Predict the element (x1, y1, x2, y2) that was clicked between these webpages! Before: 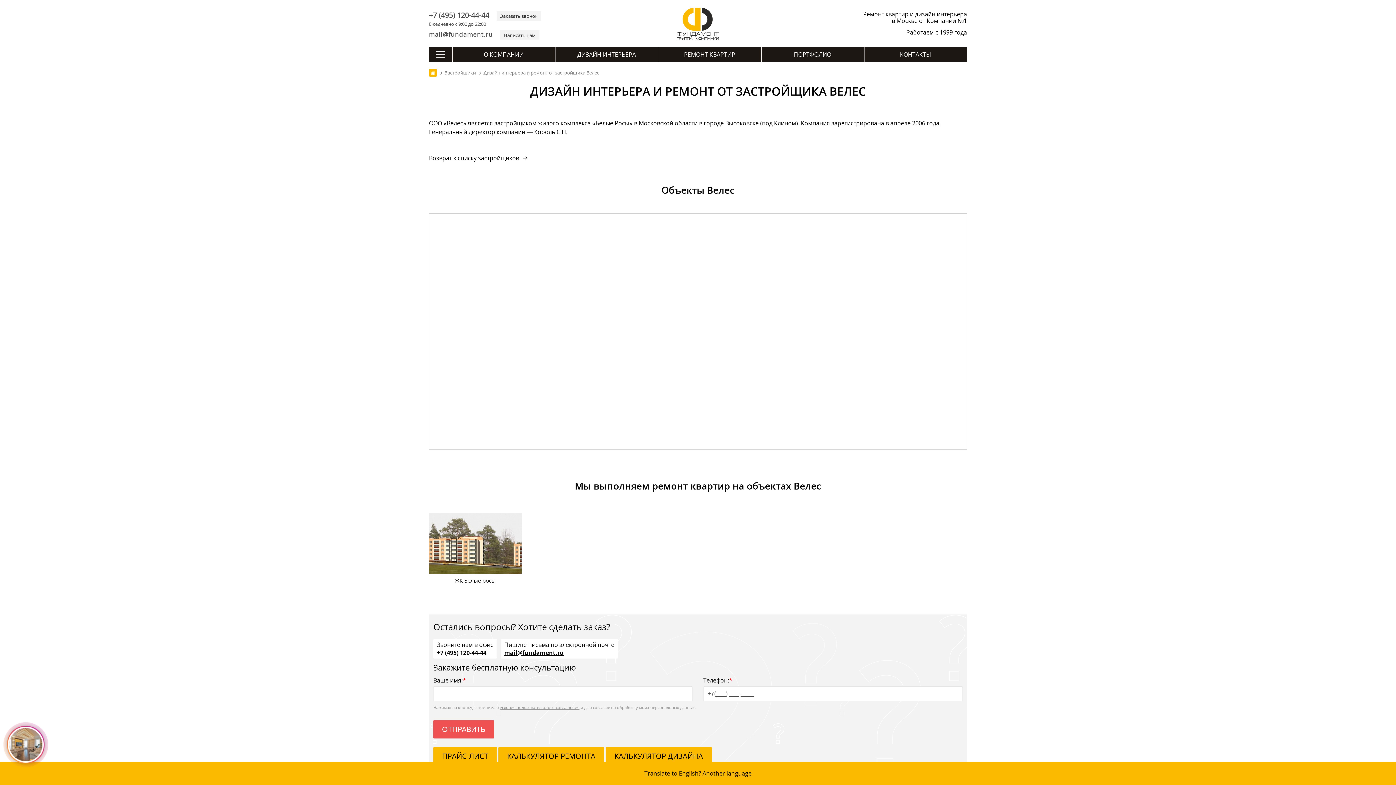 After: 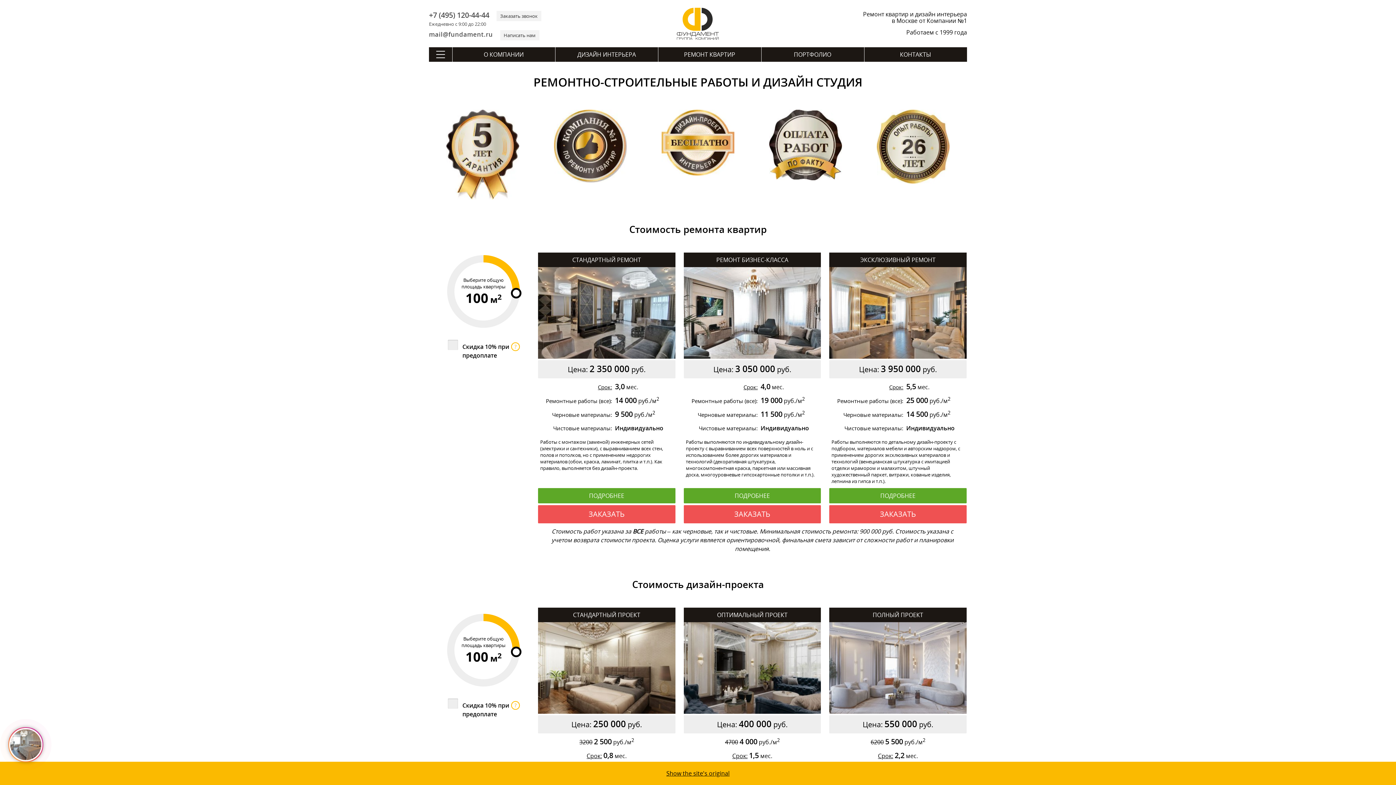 Action: bbox: (429, 69, 437, 76)